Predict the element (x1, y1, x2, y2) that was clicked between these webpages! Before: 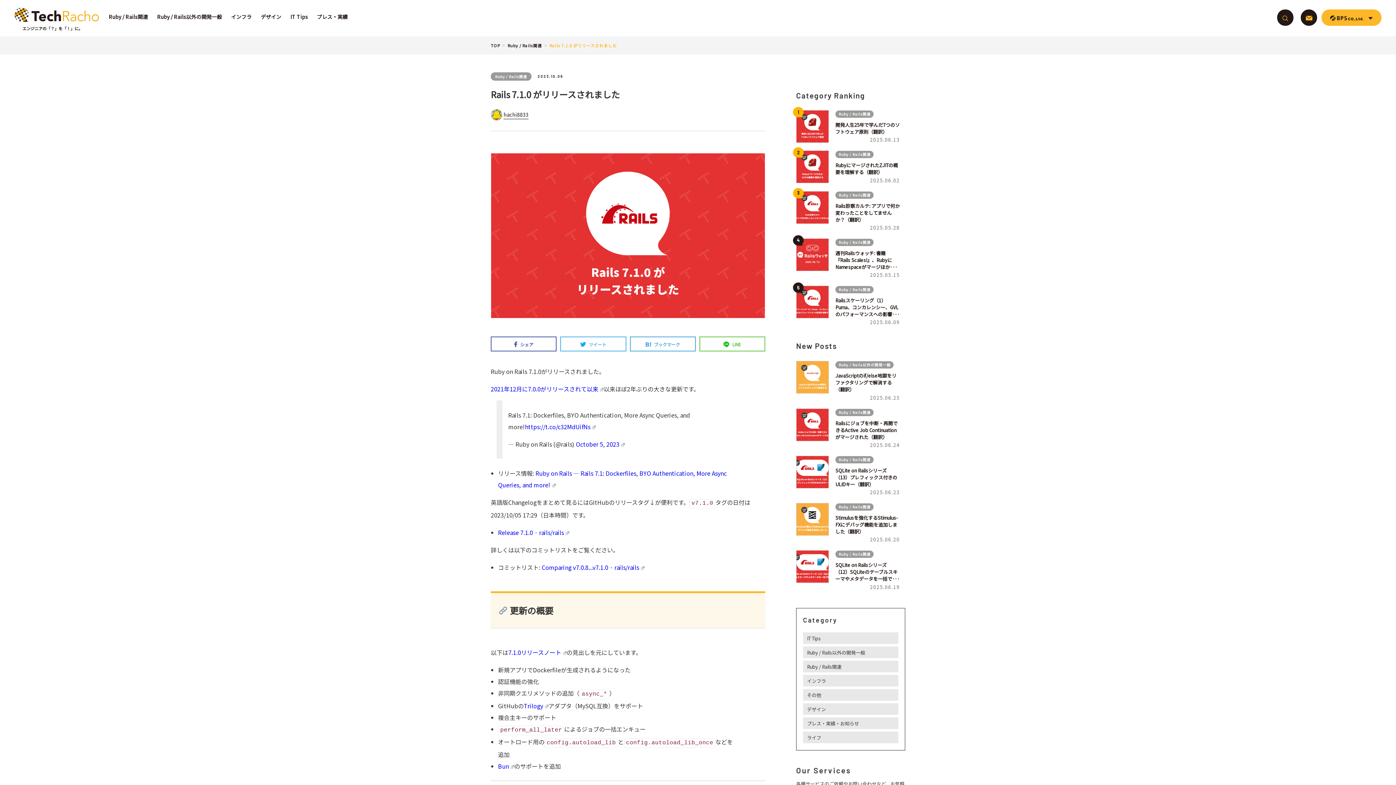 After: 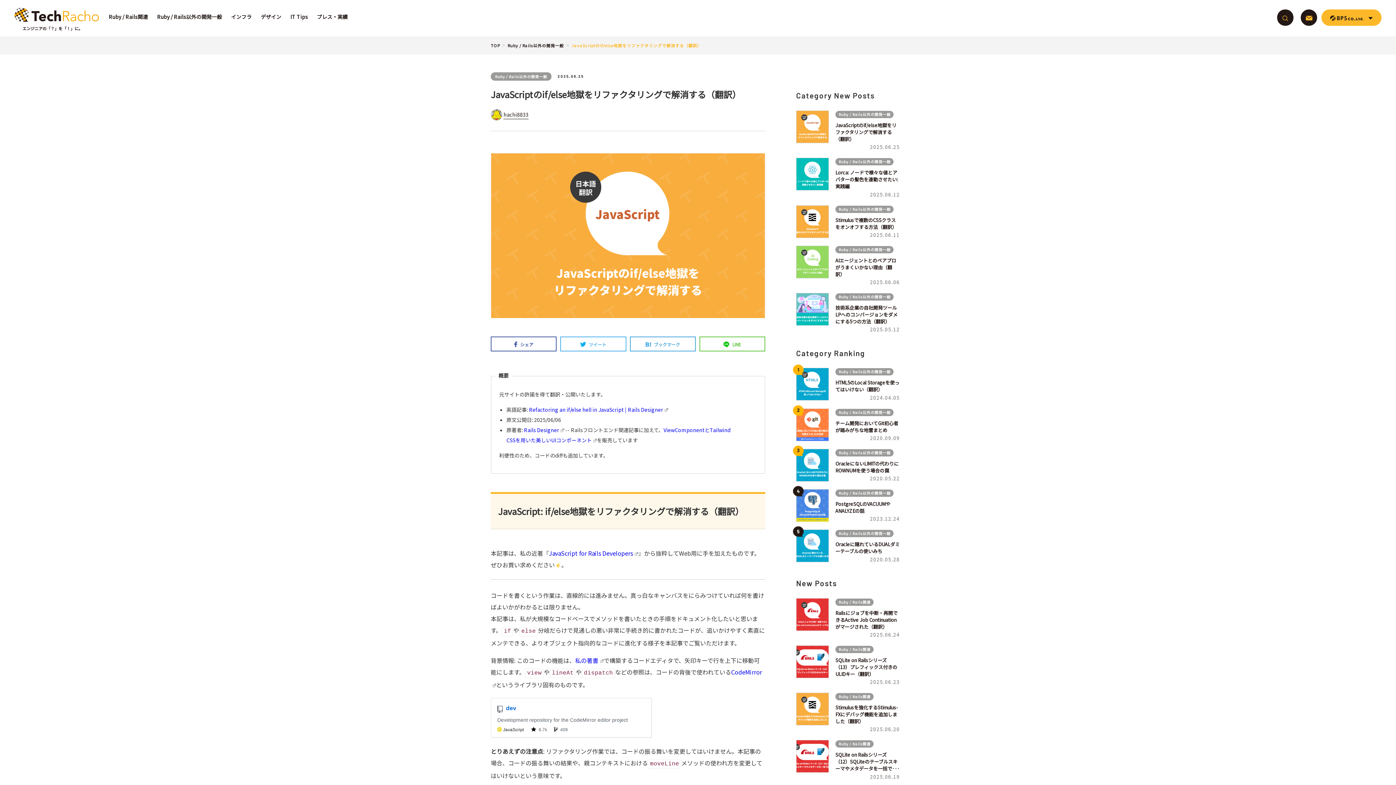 Action: bbox: (796, 361, 905, 401) label: Ruby / Rails以外の開発一般
JavaScriptのif/else地獄をリファクタリングで解消する（翻訳）
2025.06.25